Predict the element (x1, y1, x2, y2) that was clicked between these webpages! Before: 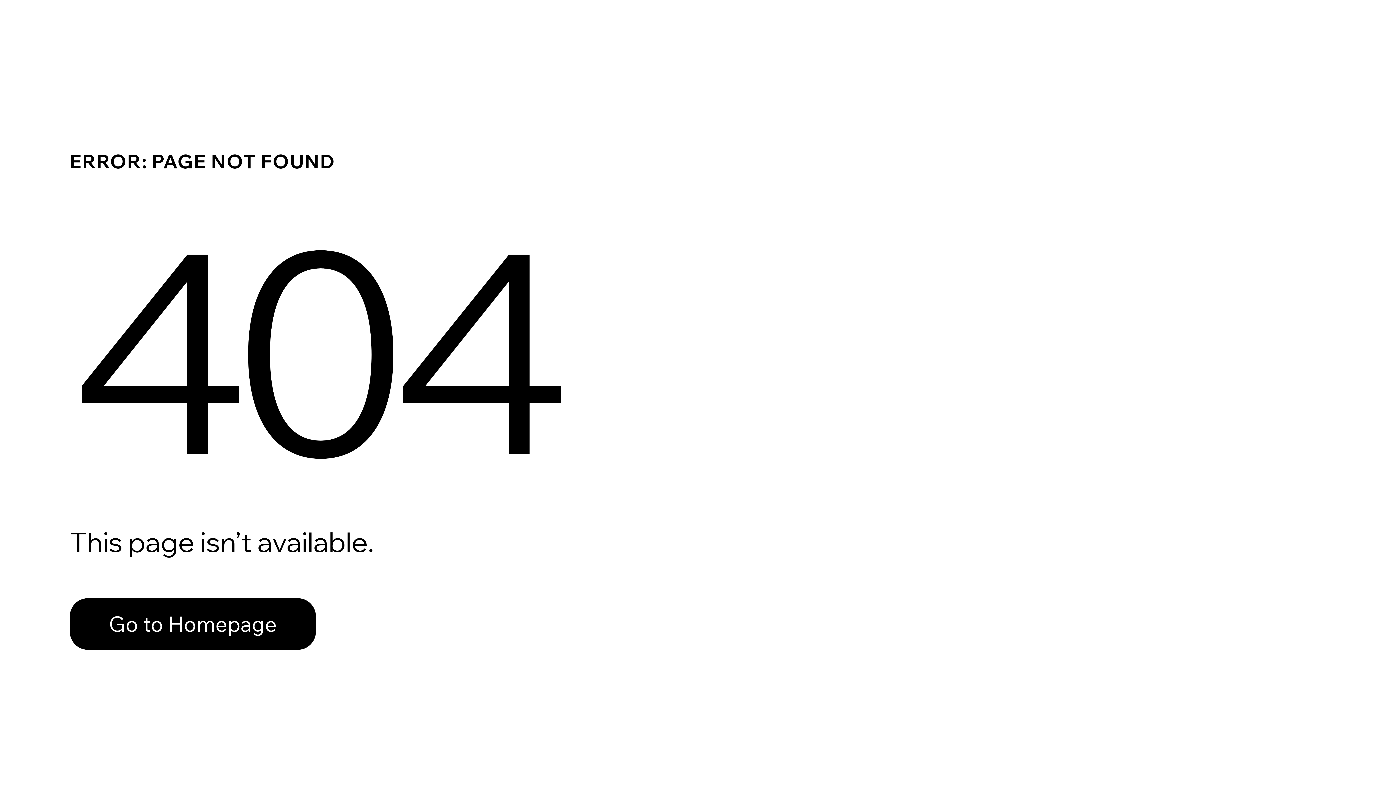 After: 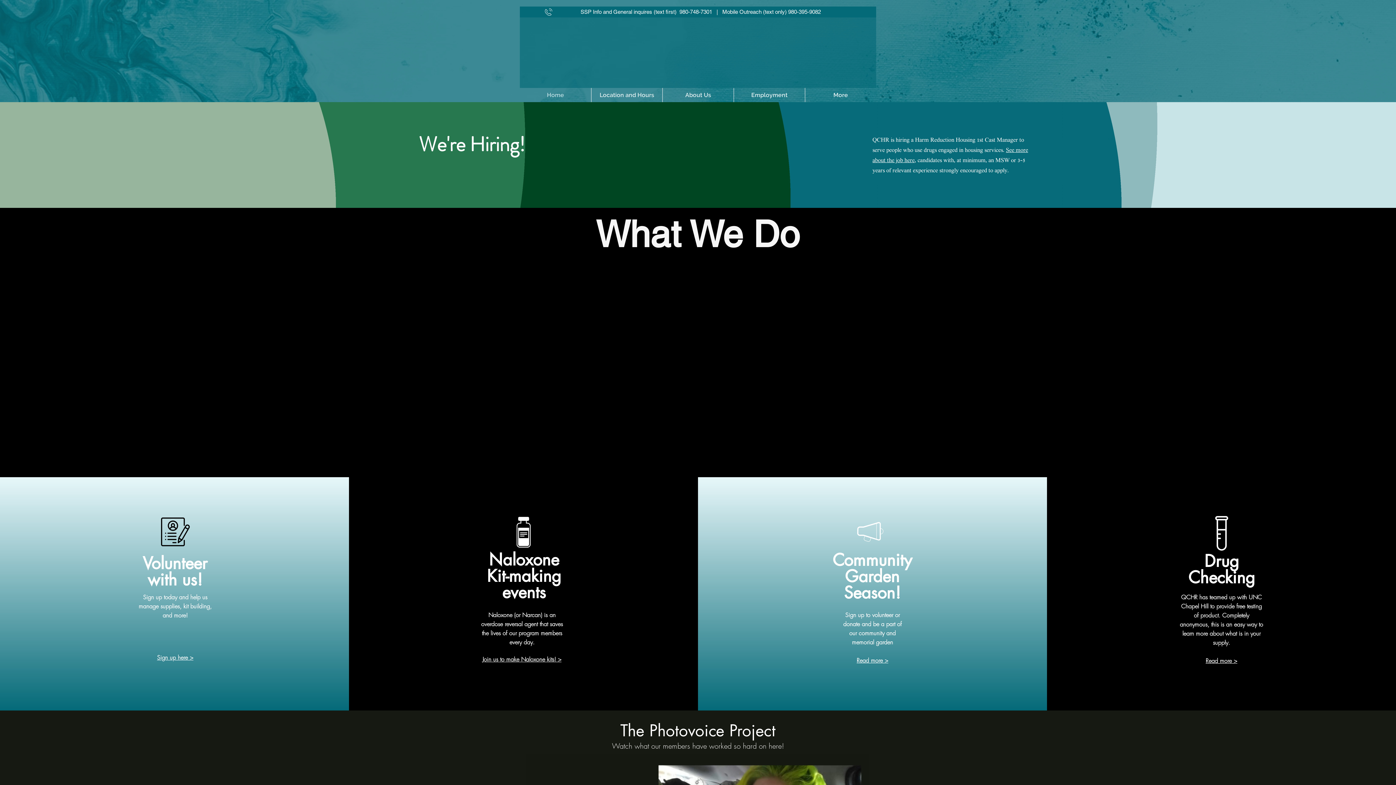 Action: label: Go to Homepage bbox: (69, 598, 316, 650)